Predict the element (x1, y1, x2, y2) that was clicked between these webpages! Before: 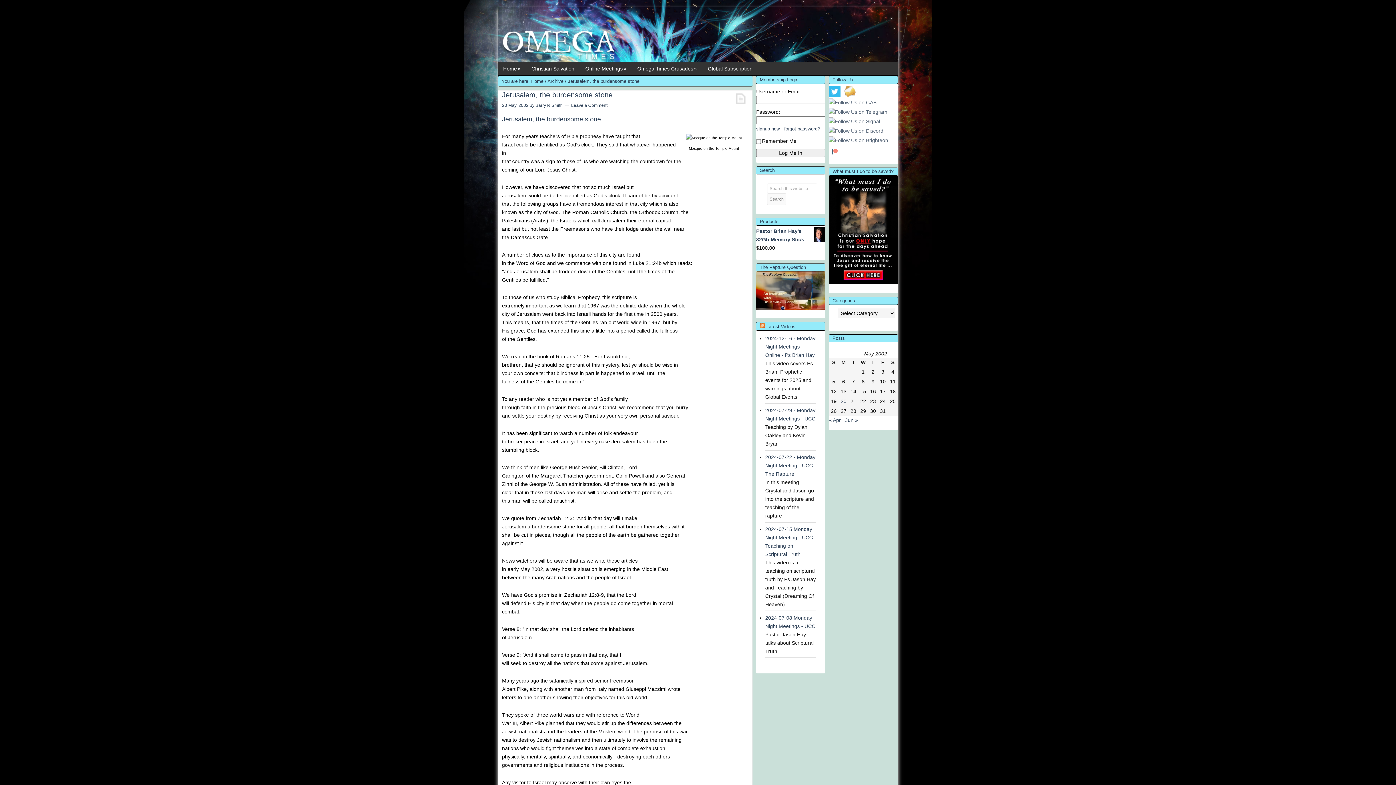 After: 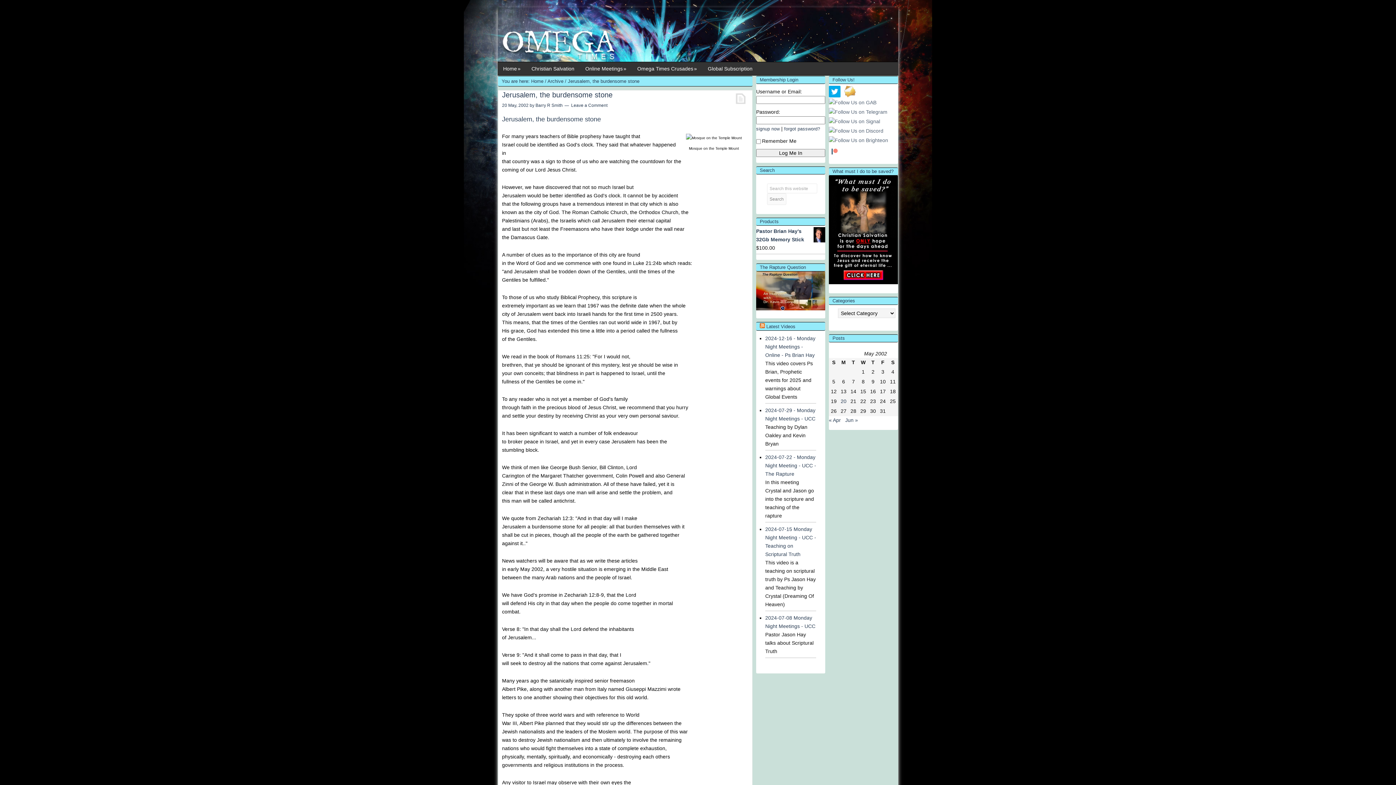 Action: bbox: (829, 88, 844, 94)